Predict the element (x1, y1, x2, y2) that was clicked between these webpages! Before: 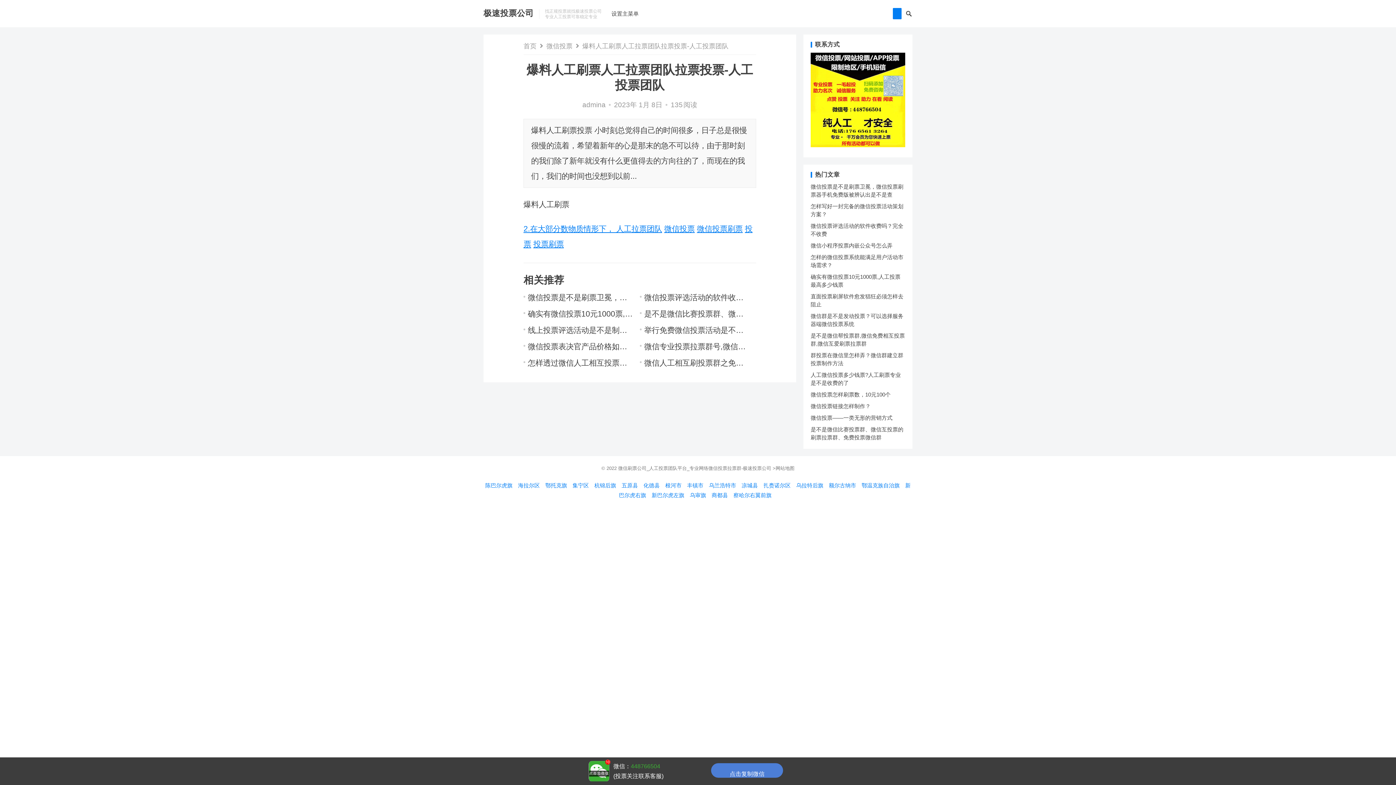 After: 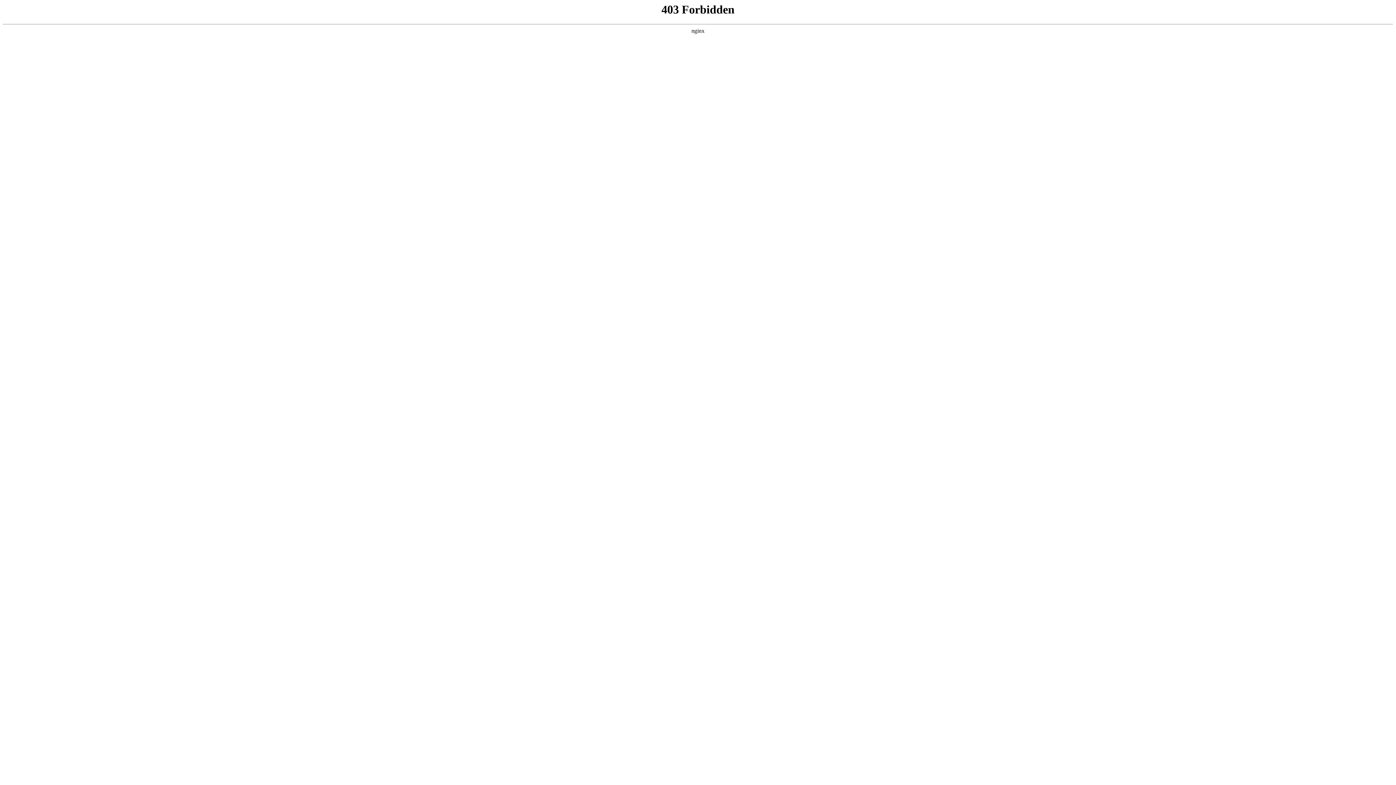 Action: label: 鄂托克旗 bbox: (545, 482, 572, 488)